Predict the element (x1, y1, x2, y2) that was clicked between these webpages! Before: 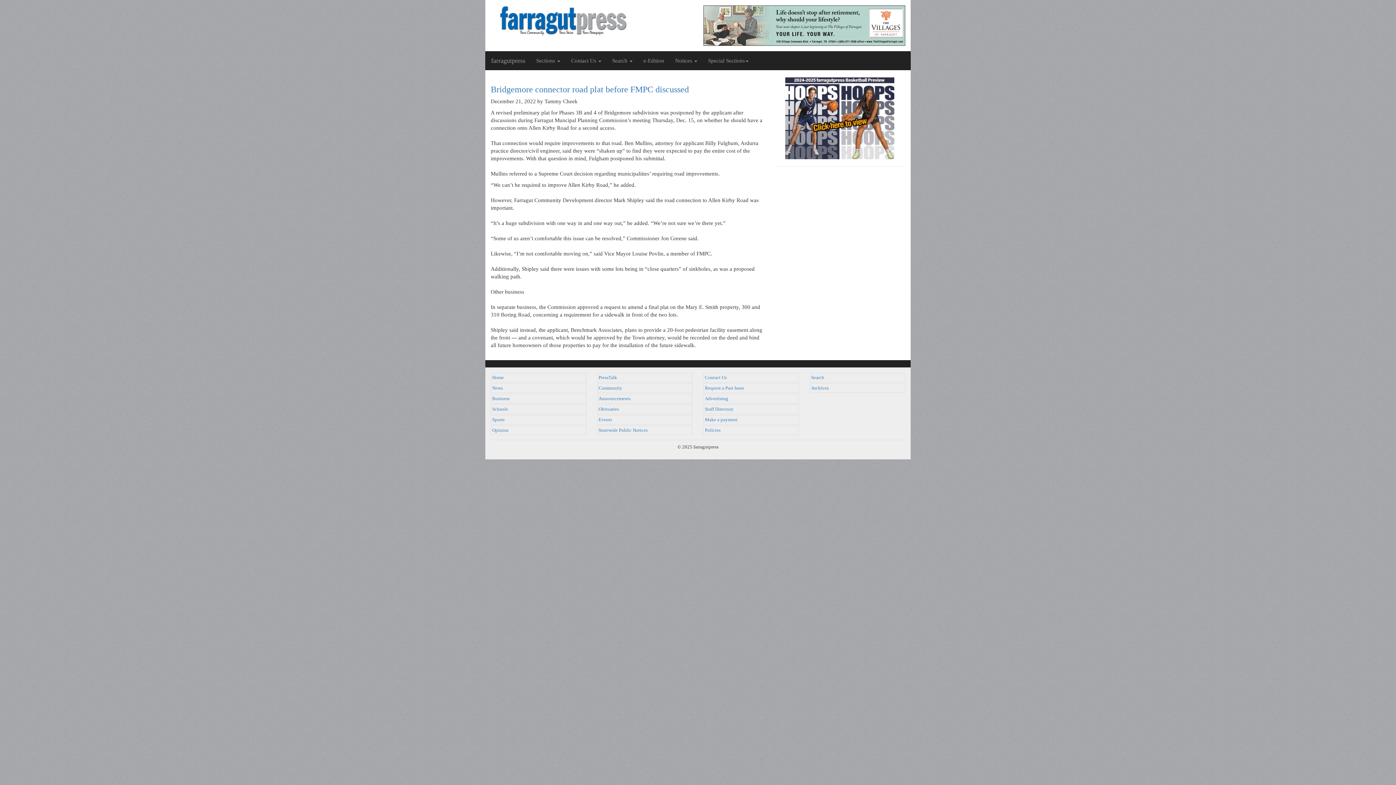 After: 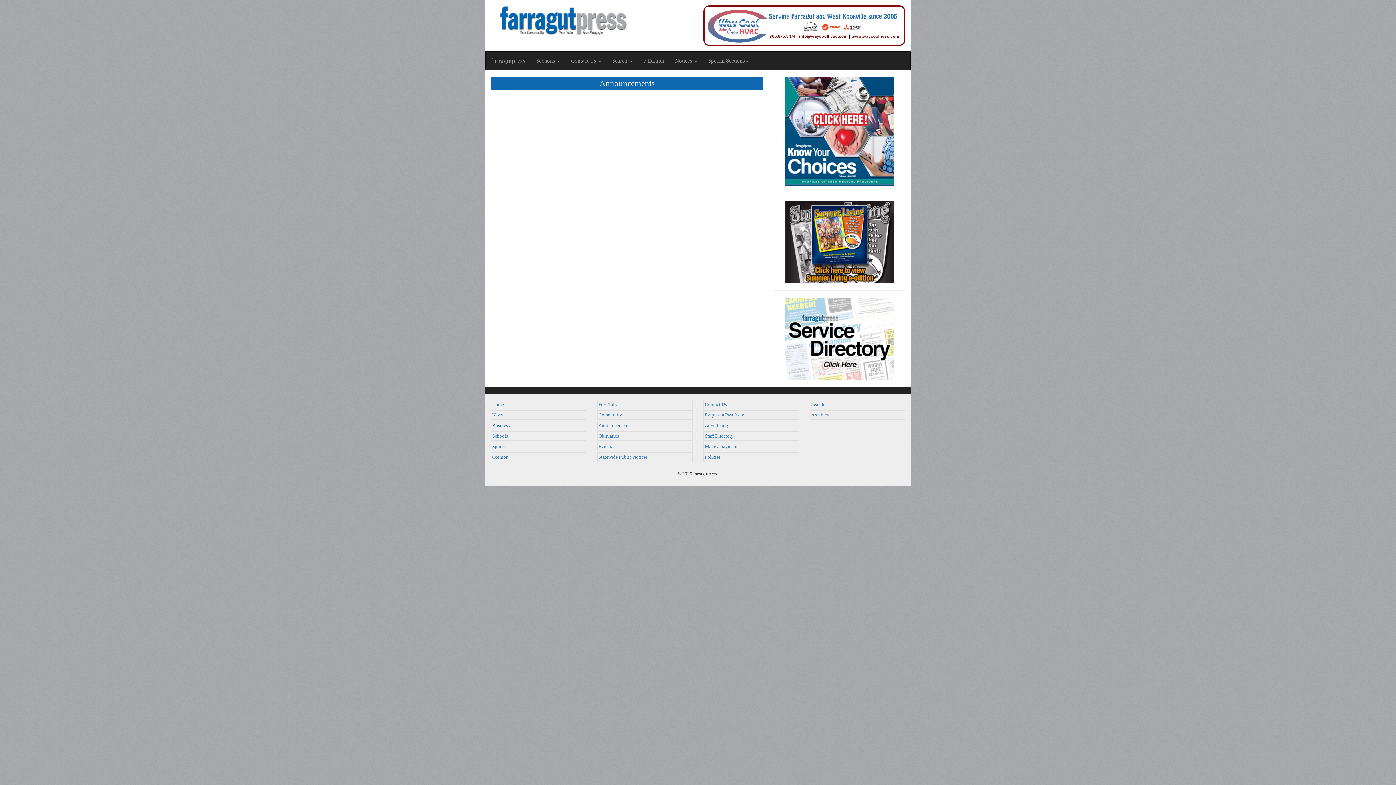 Action: bbox: (598, 396, 630, 401) label: Announcements